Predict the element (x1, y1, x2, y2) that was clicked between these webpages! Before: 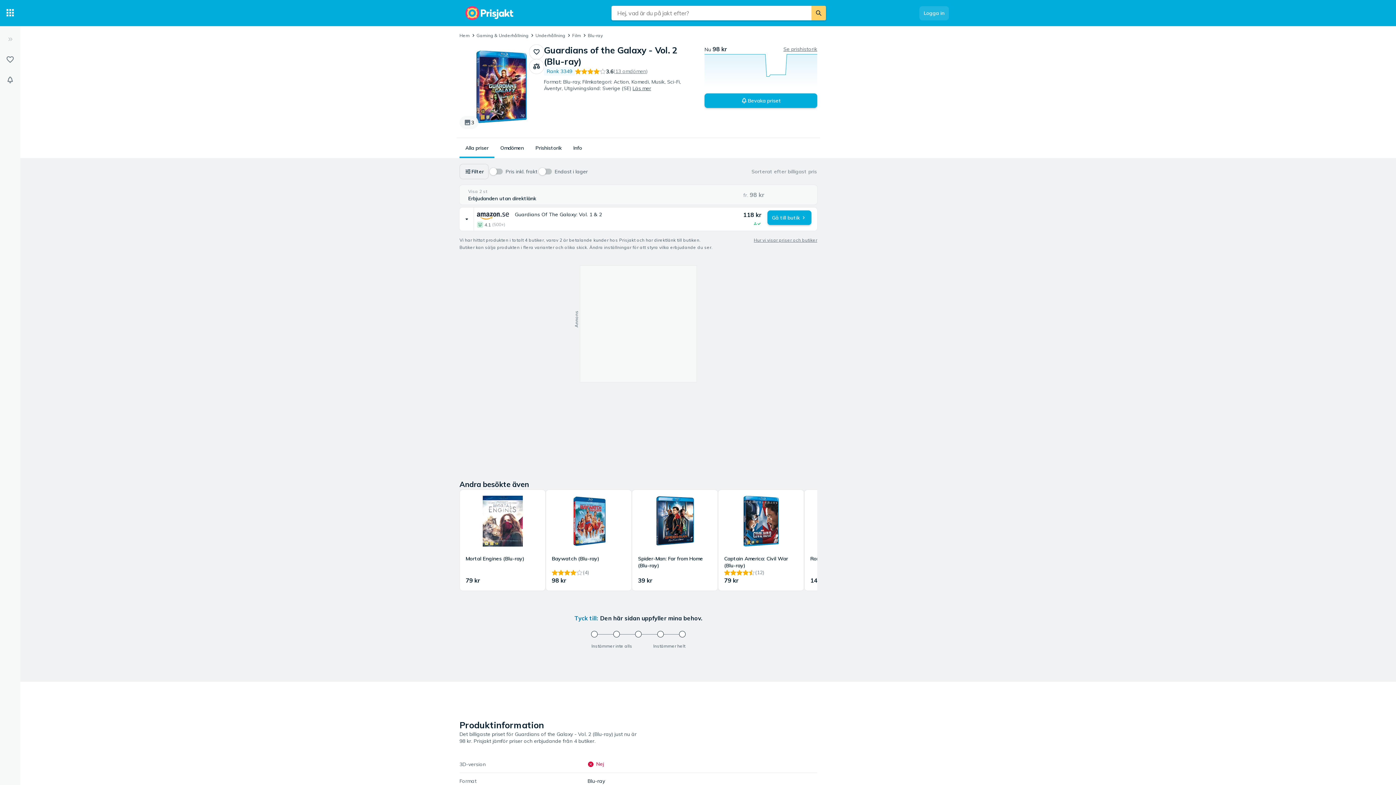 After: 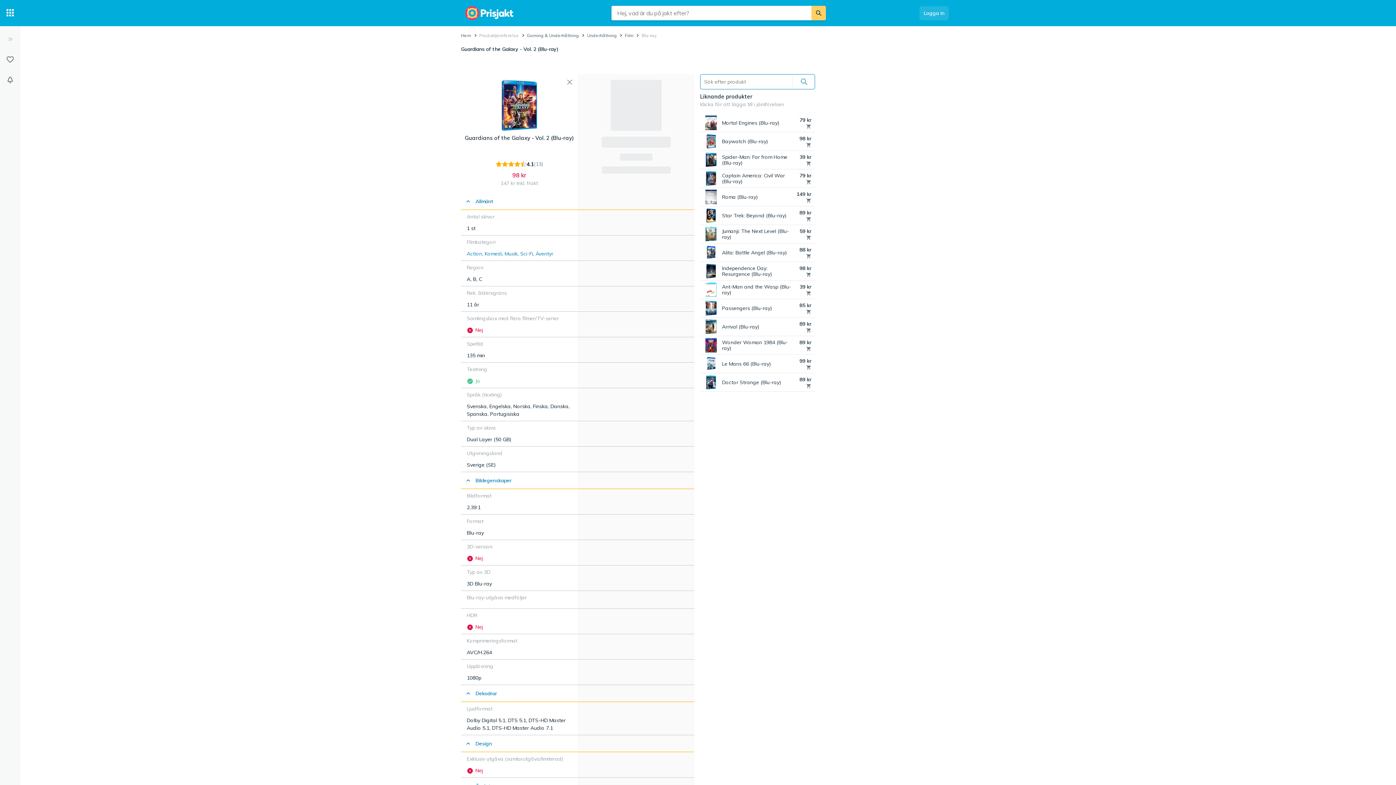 Action: bbox: (529, 59, 544, 73)